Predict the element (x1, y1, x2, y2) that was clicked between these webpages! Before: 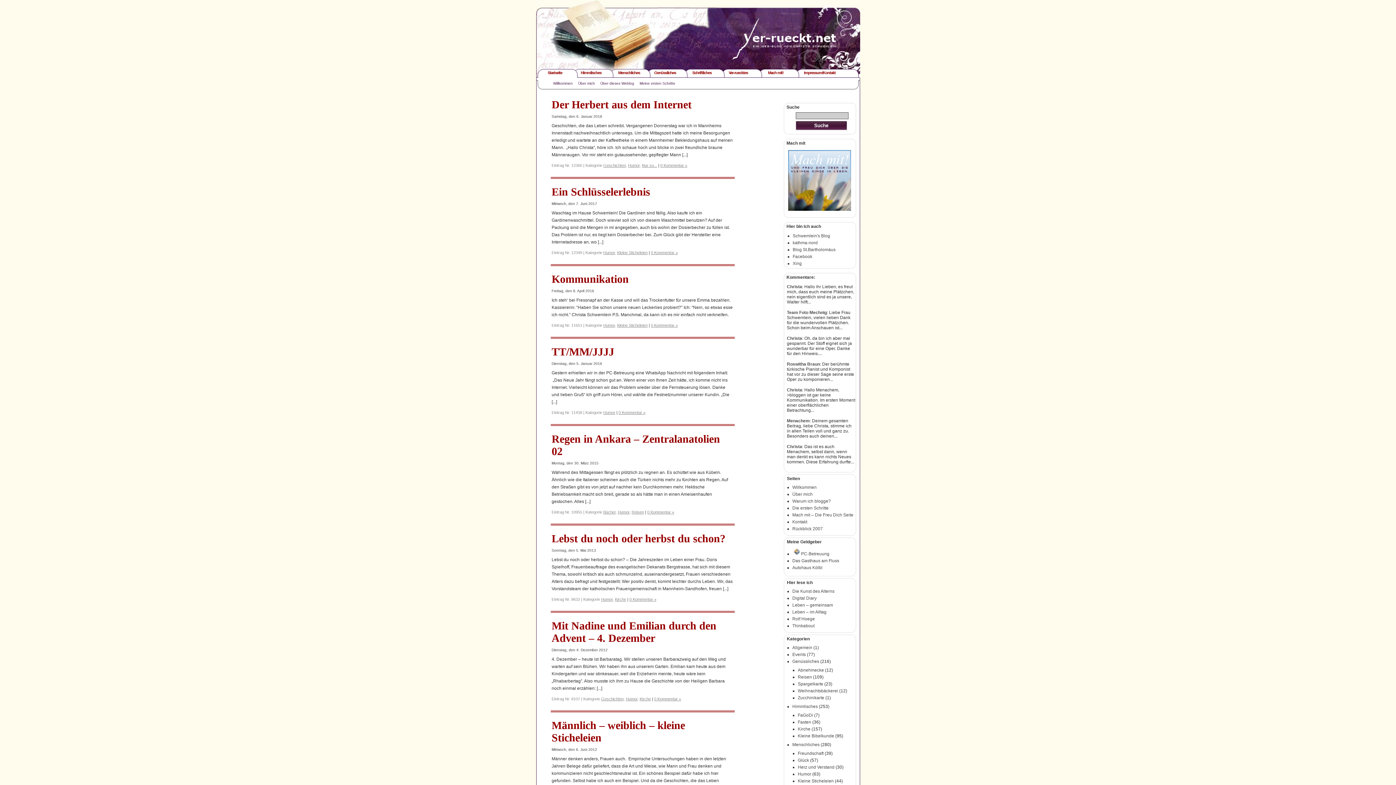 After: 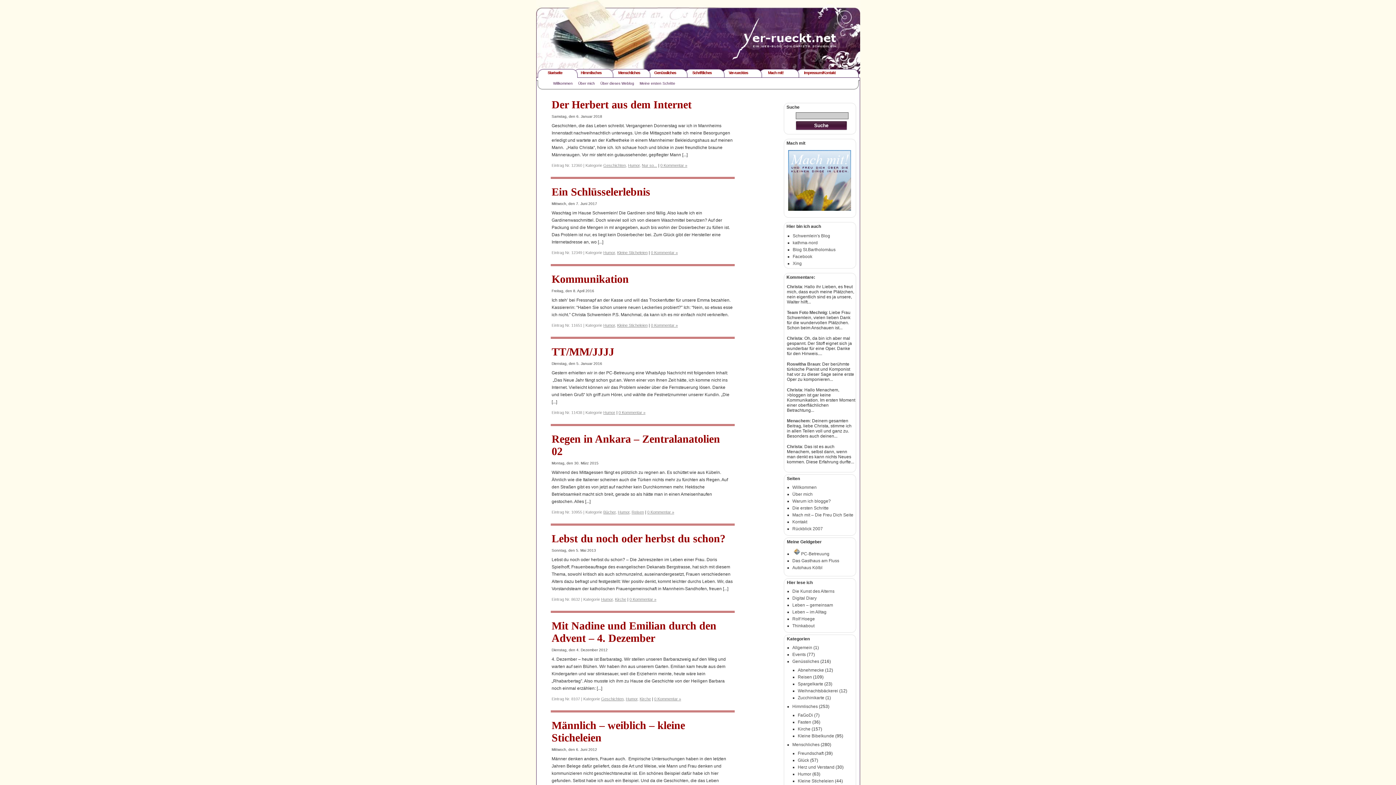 Action: label: Humor bbox: (798, 772, 811, 777)